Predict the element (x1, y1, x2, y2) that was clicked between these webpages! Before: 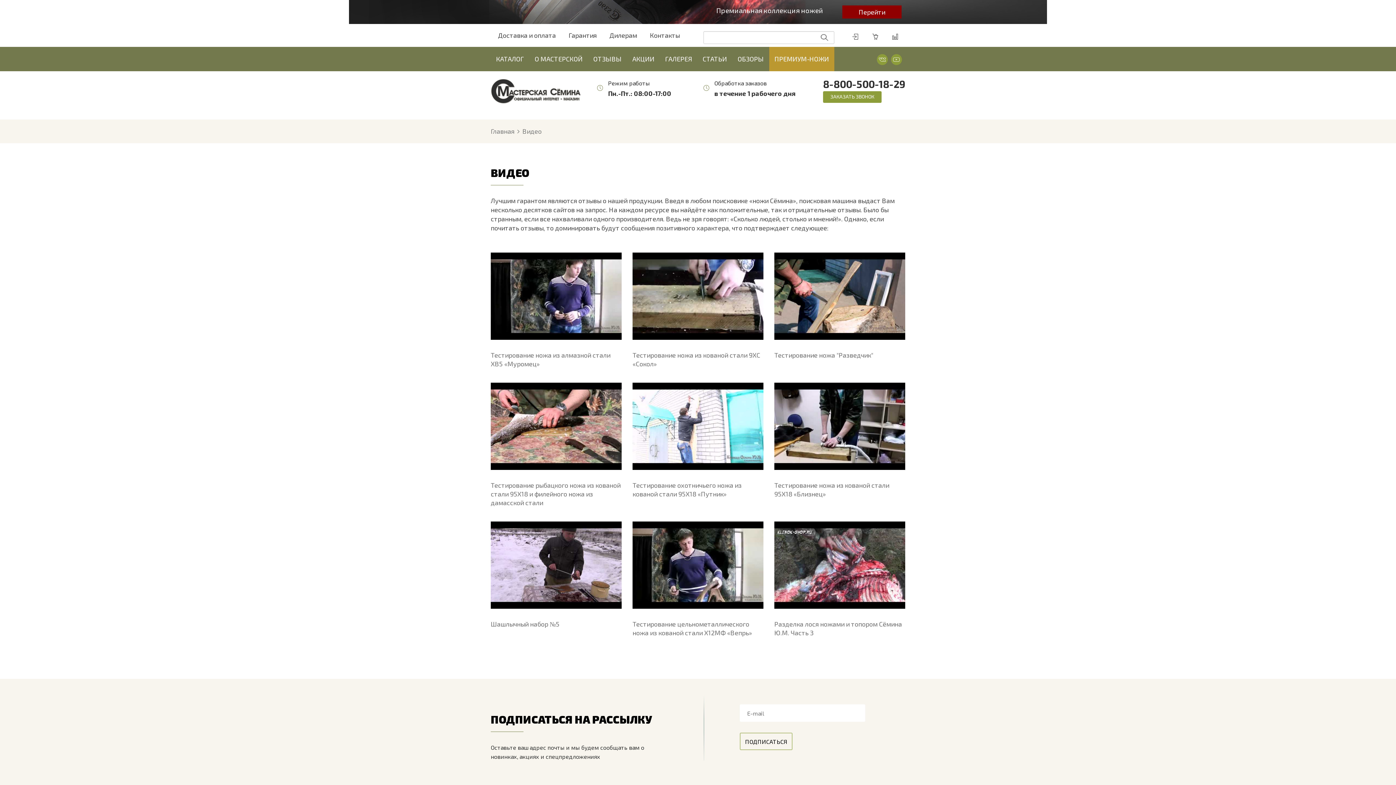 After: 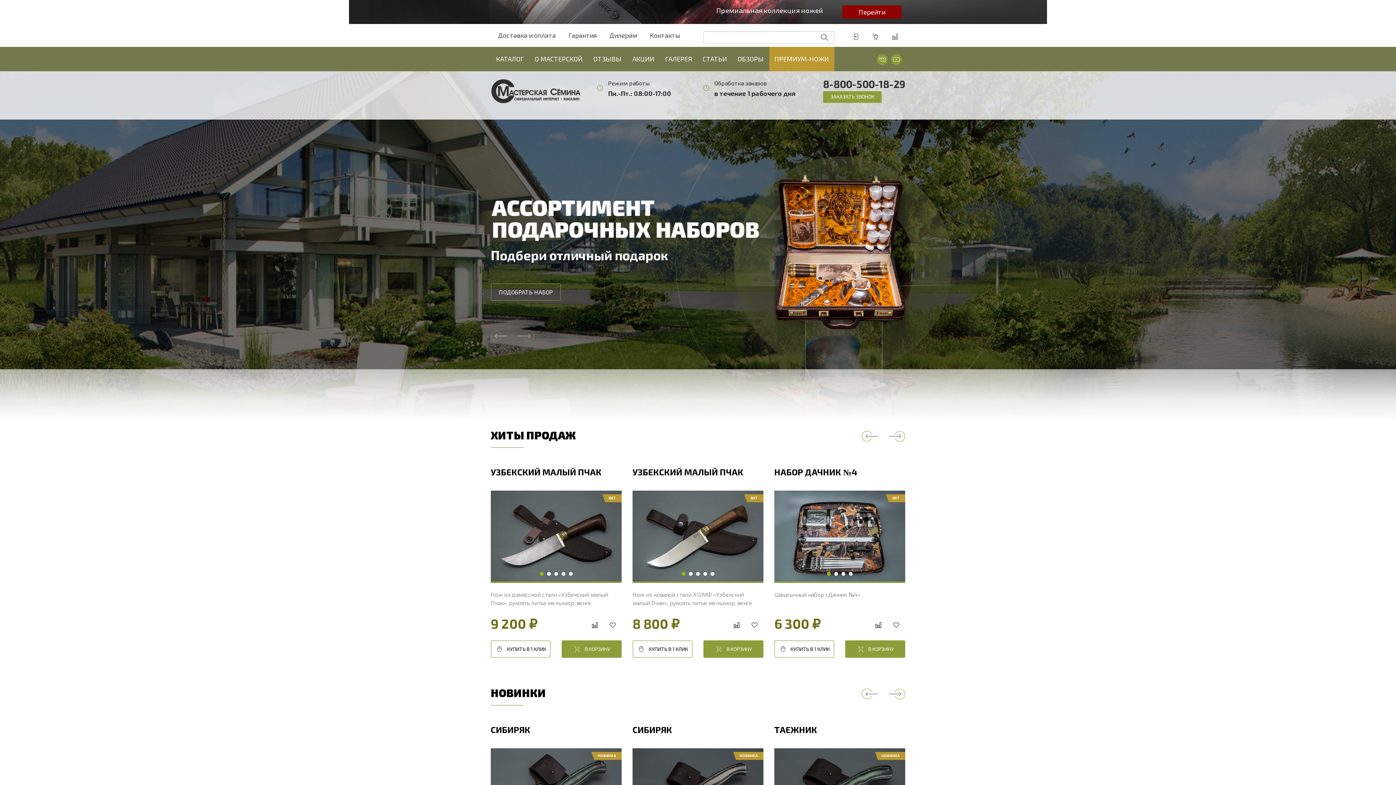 Action: bbox: (490, 127, 514, 135) label: Главная